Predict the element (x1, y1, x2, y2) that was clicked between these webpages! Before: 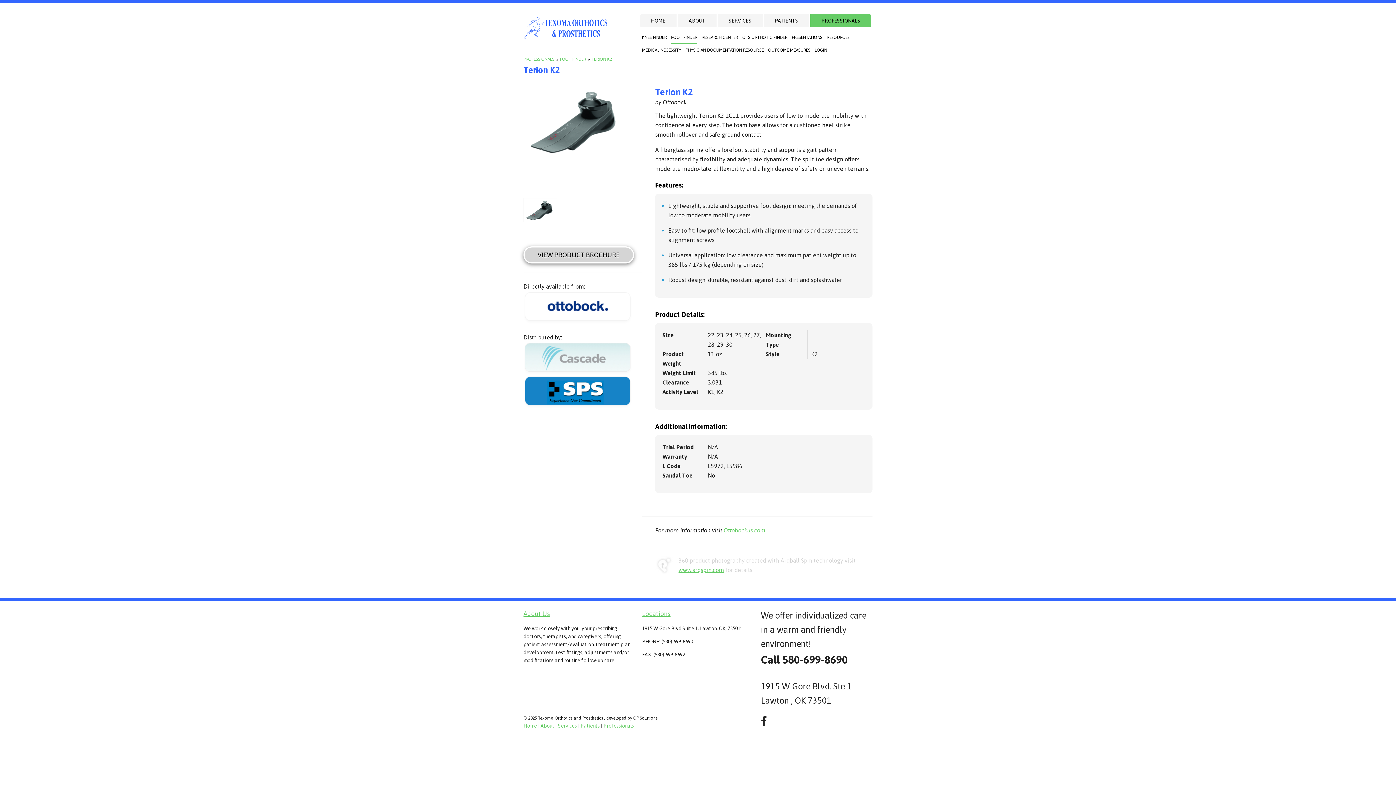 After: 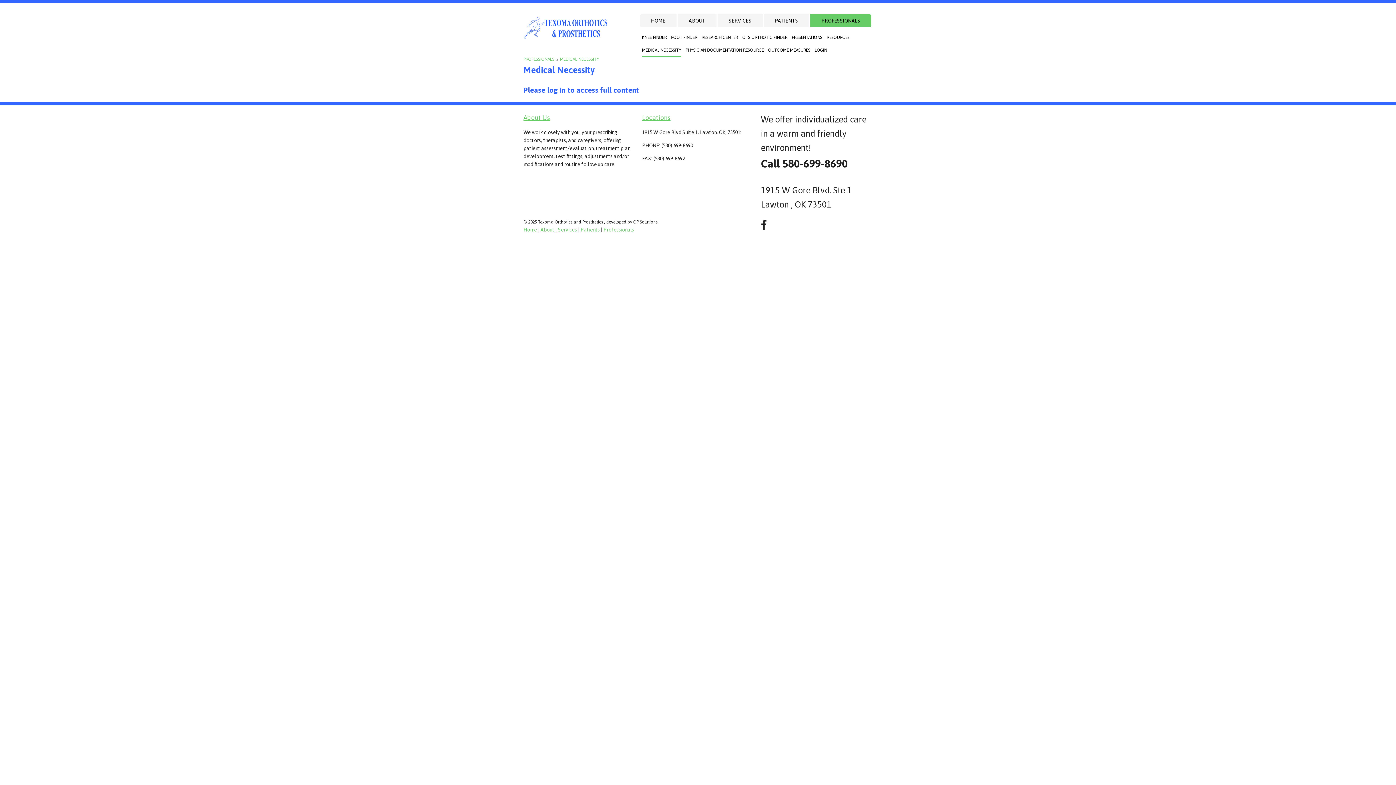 Action: bbox: (642, 44, 681, 57) label: MEDICAL NECESSITY